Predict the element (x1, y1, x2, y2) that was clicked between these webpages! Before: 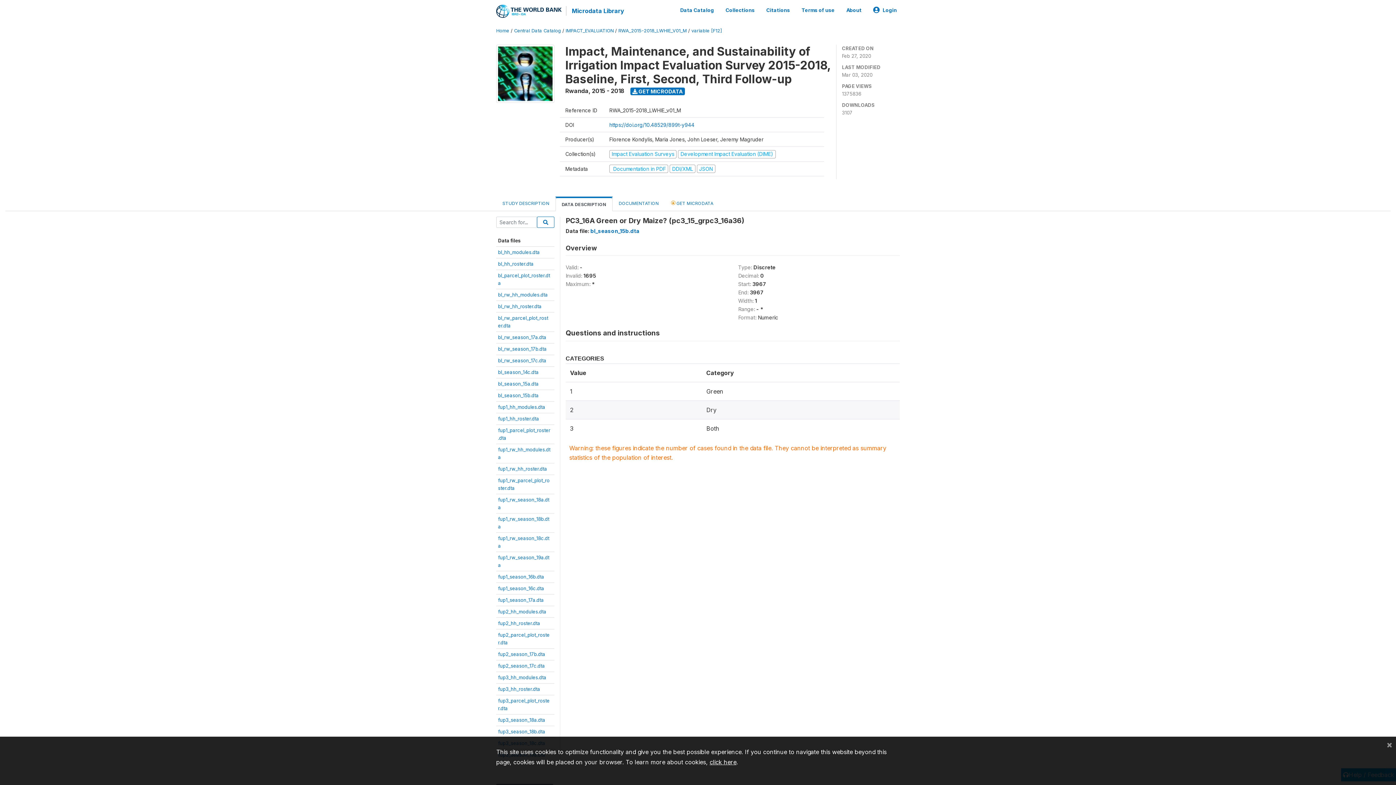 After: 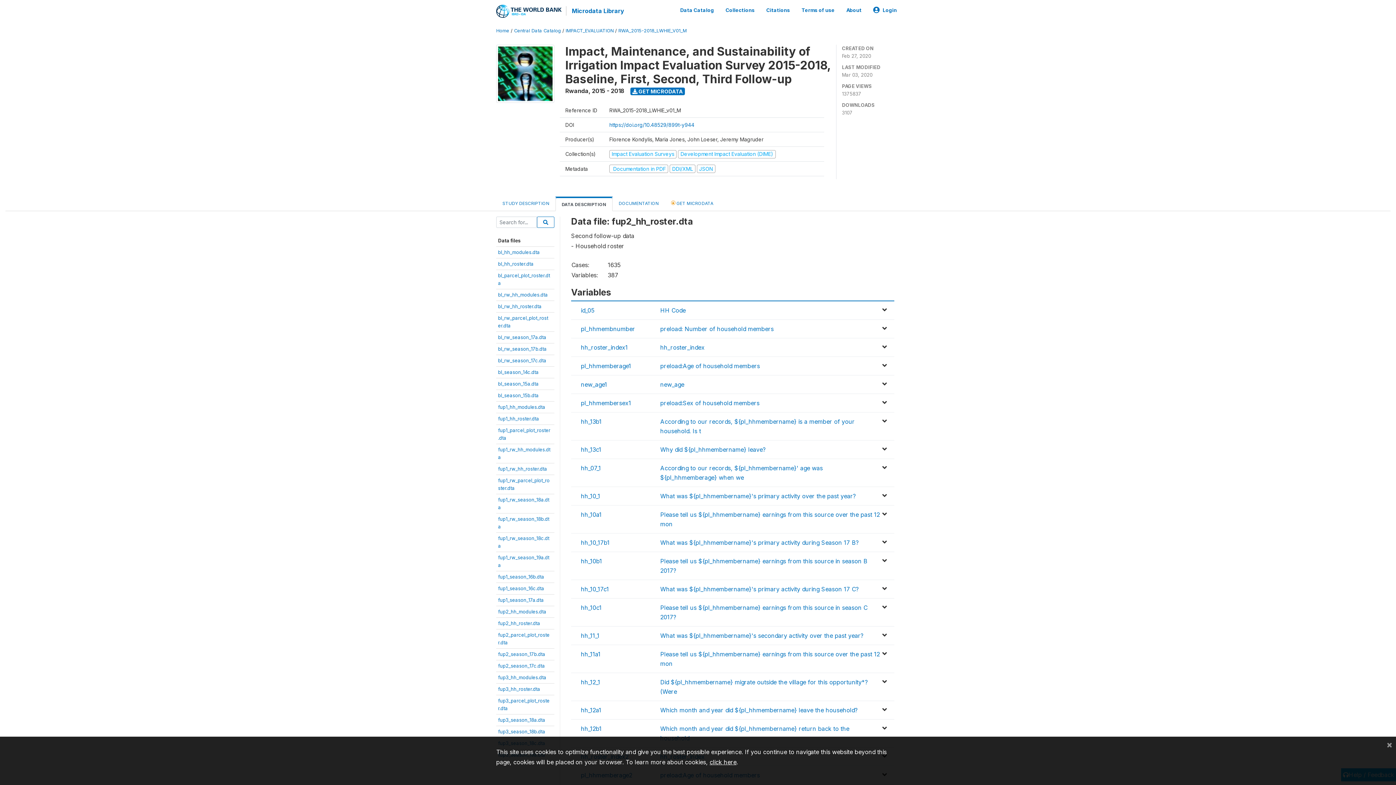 Action: label: fup2_hh_roster.dta bbox: (498, 620, 540, 626)